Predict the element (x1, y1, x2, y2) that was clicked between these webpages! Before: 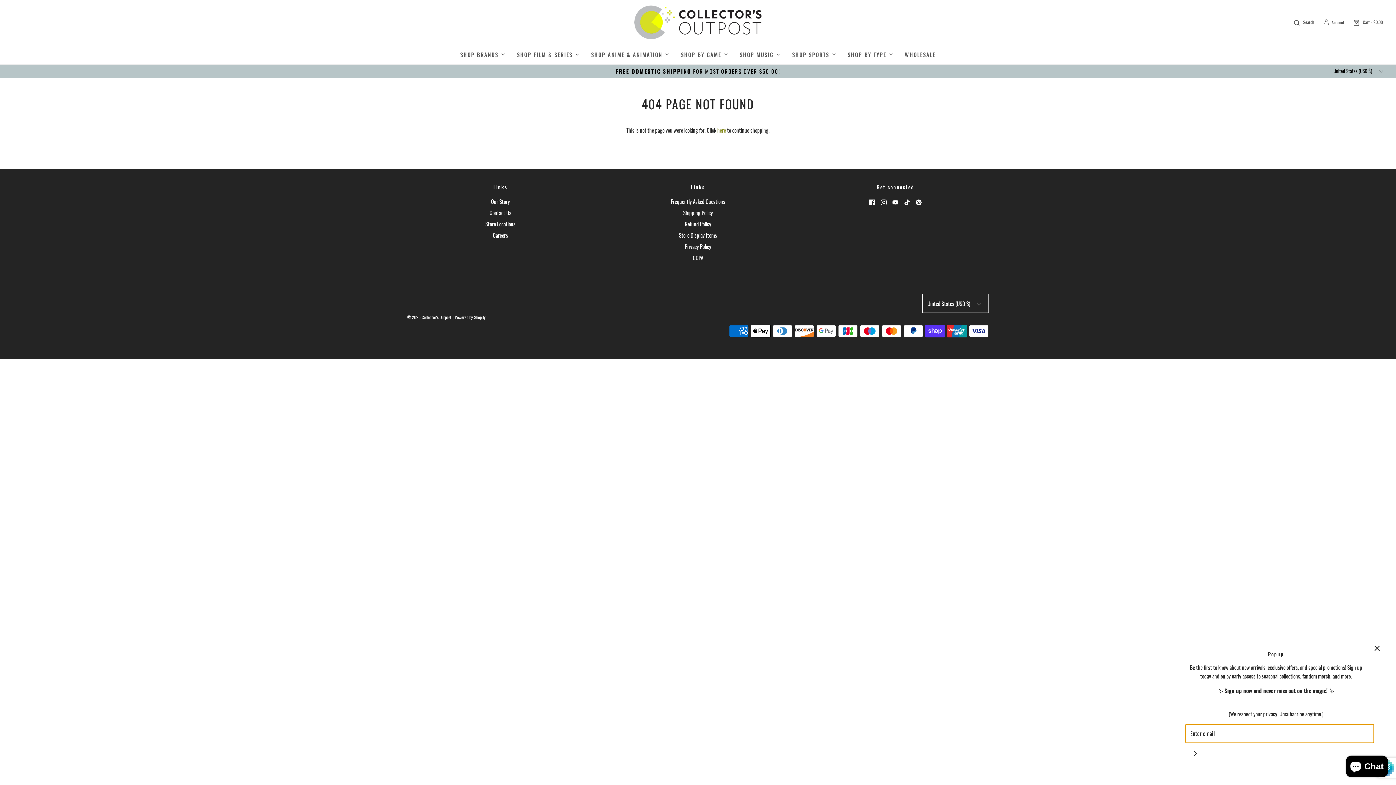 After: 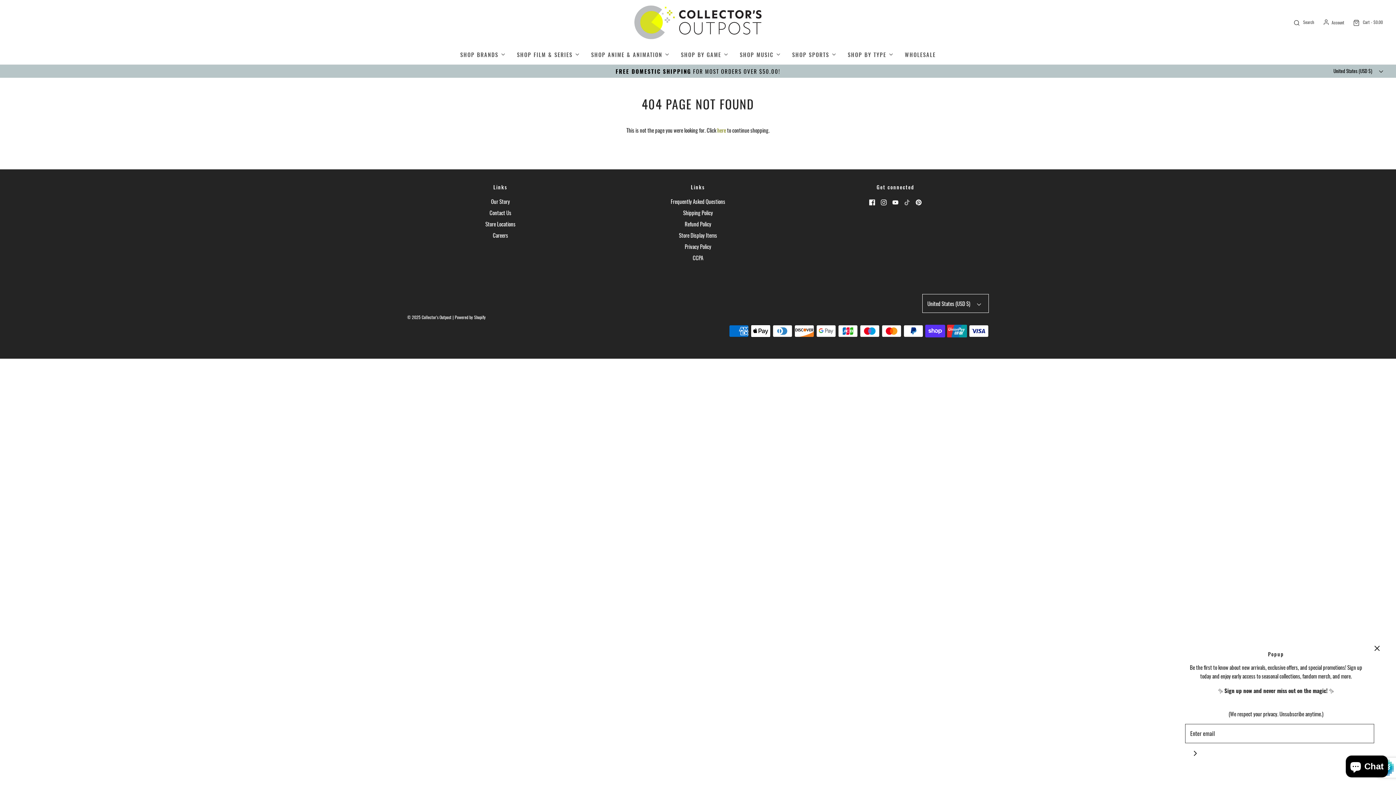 Action: bbox: (904, 197, 910, 205)